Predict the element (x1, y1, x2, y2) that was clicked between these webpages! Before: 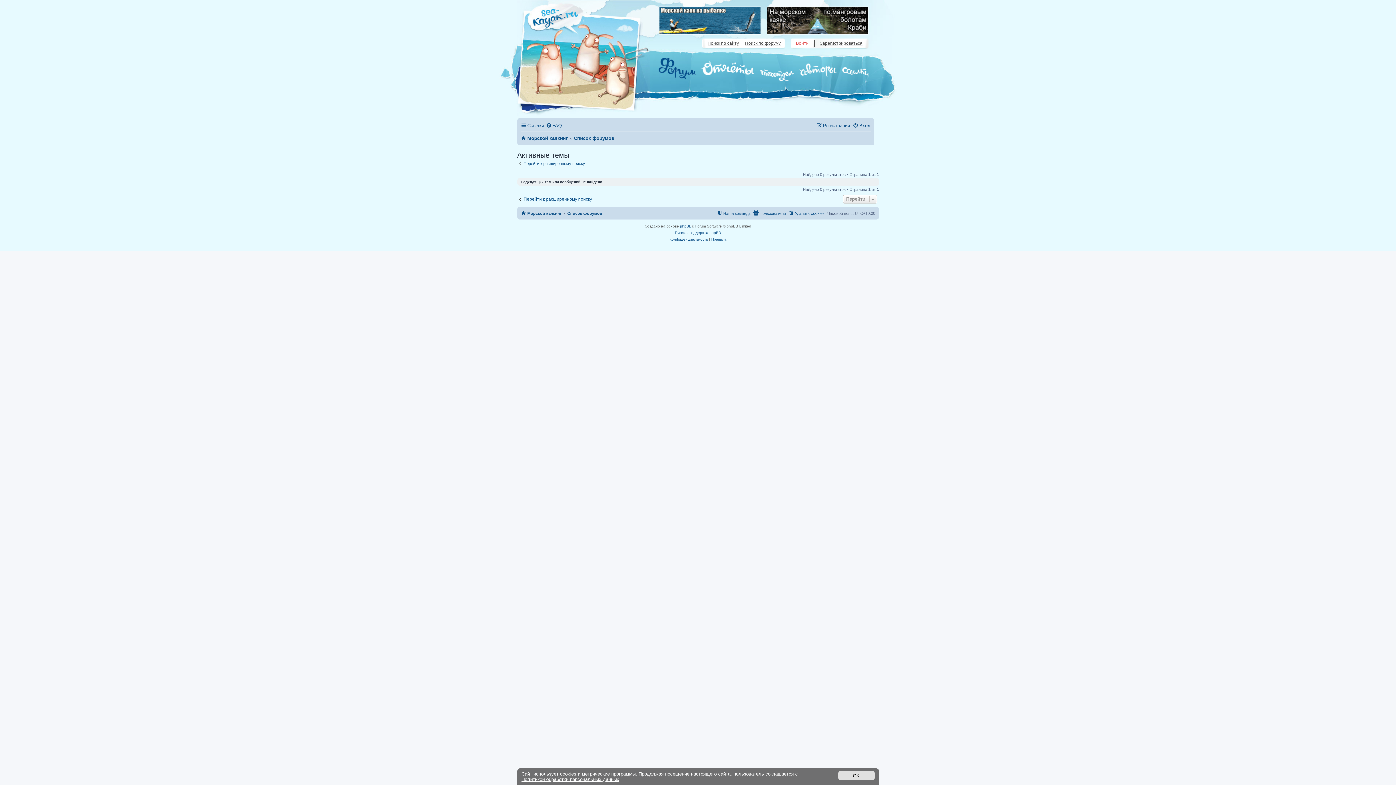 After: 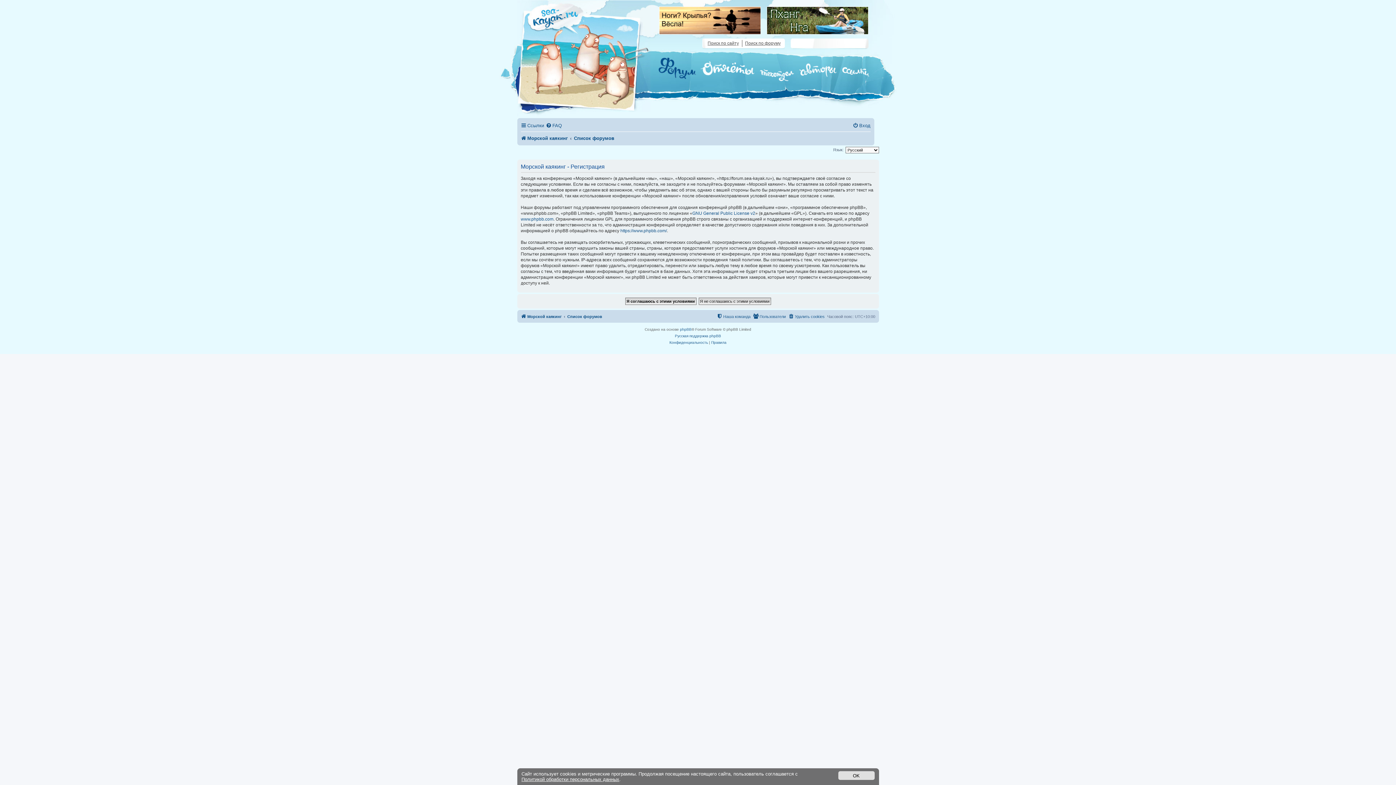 Action: bbox: (816, 120, 850, 130) label: Регистрация